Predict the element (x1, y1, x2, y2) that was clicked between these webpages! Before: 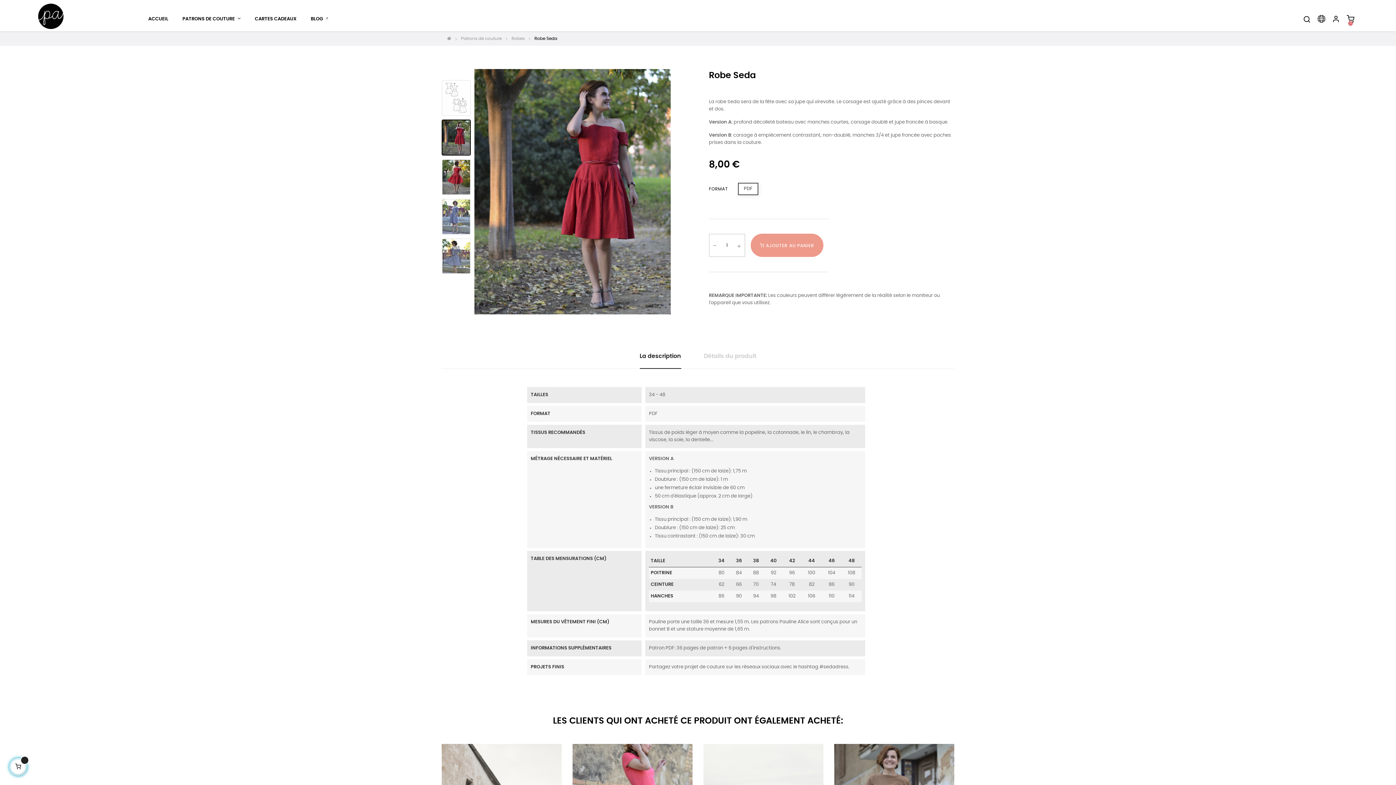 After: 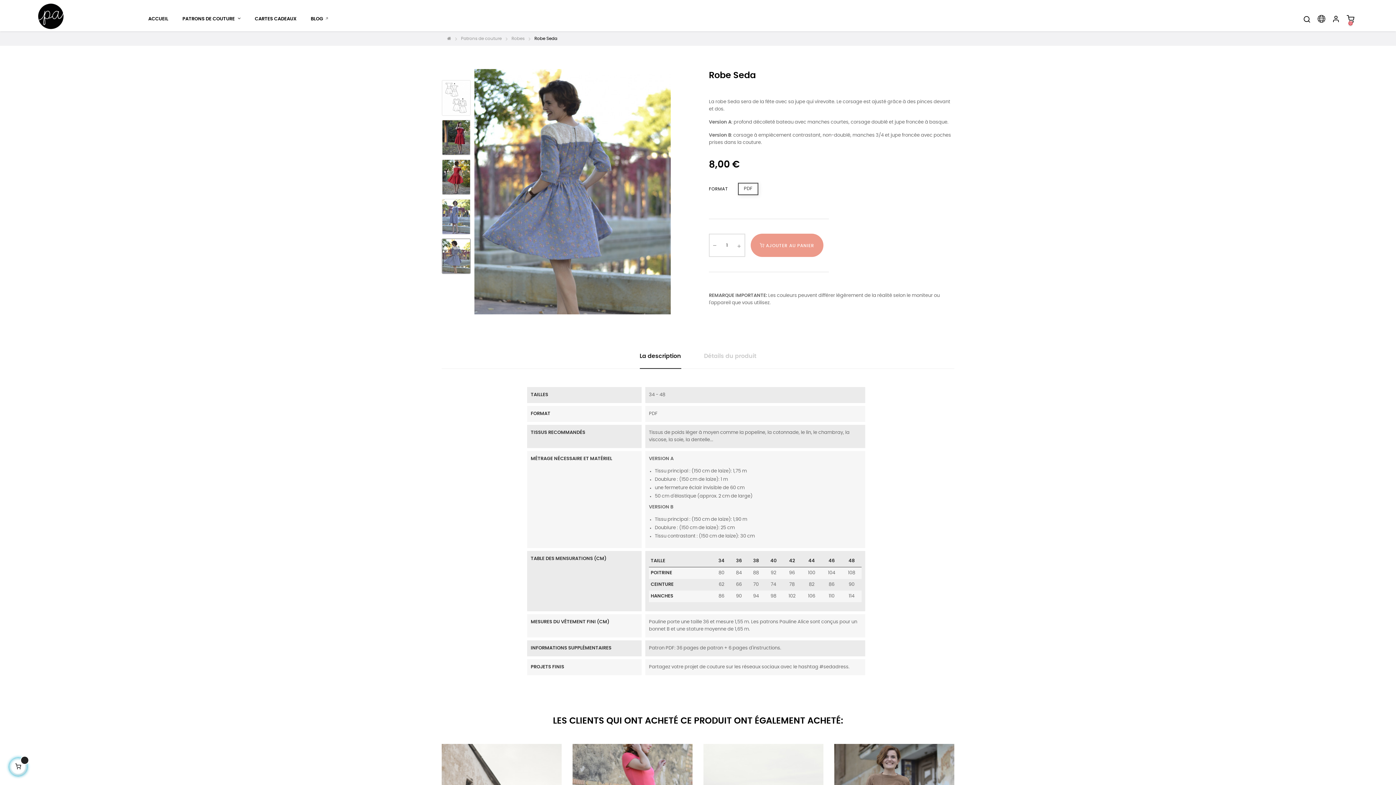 Action: bbox: (441, 253, 470, 258)